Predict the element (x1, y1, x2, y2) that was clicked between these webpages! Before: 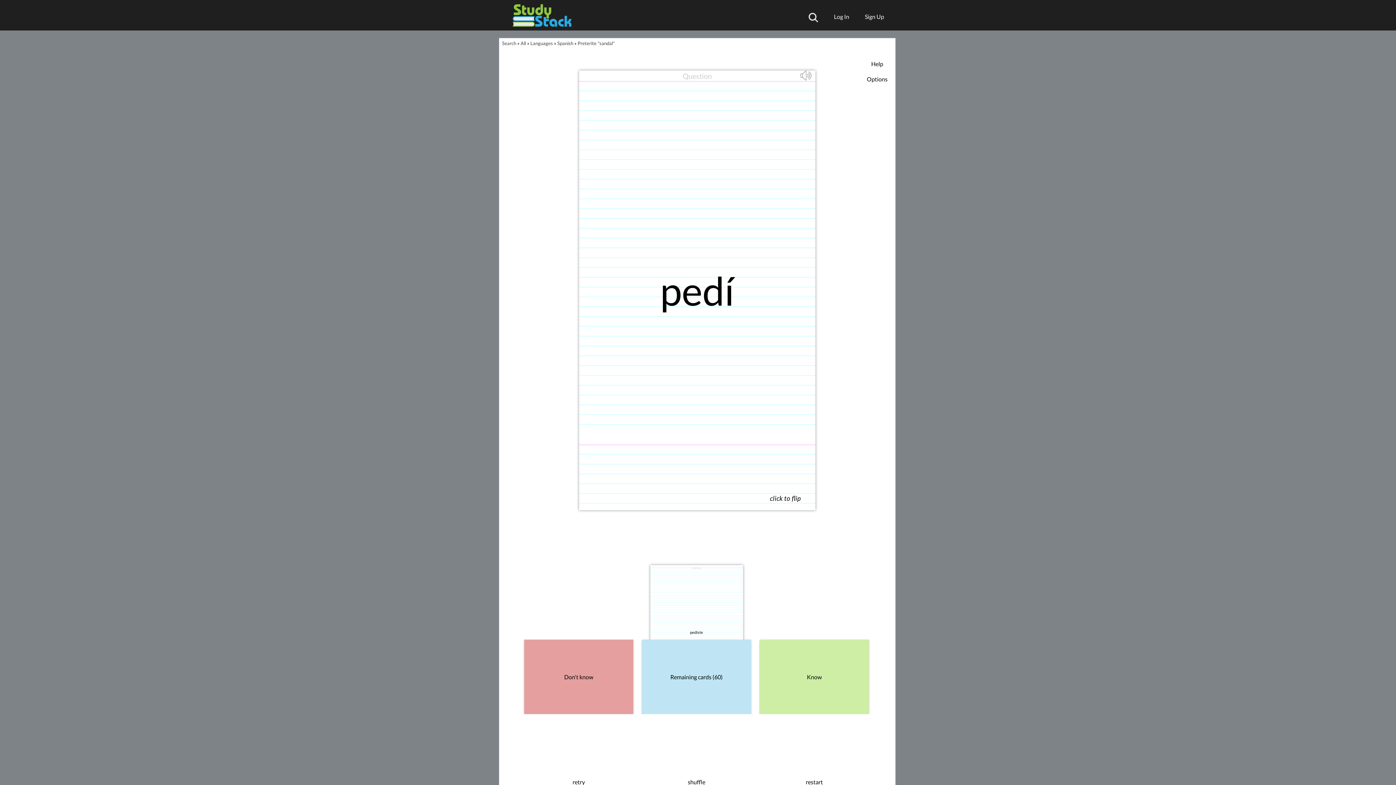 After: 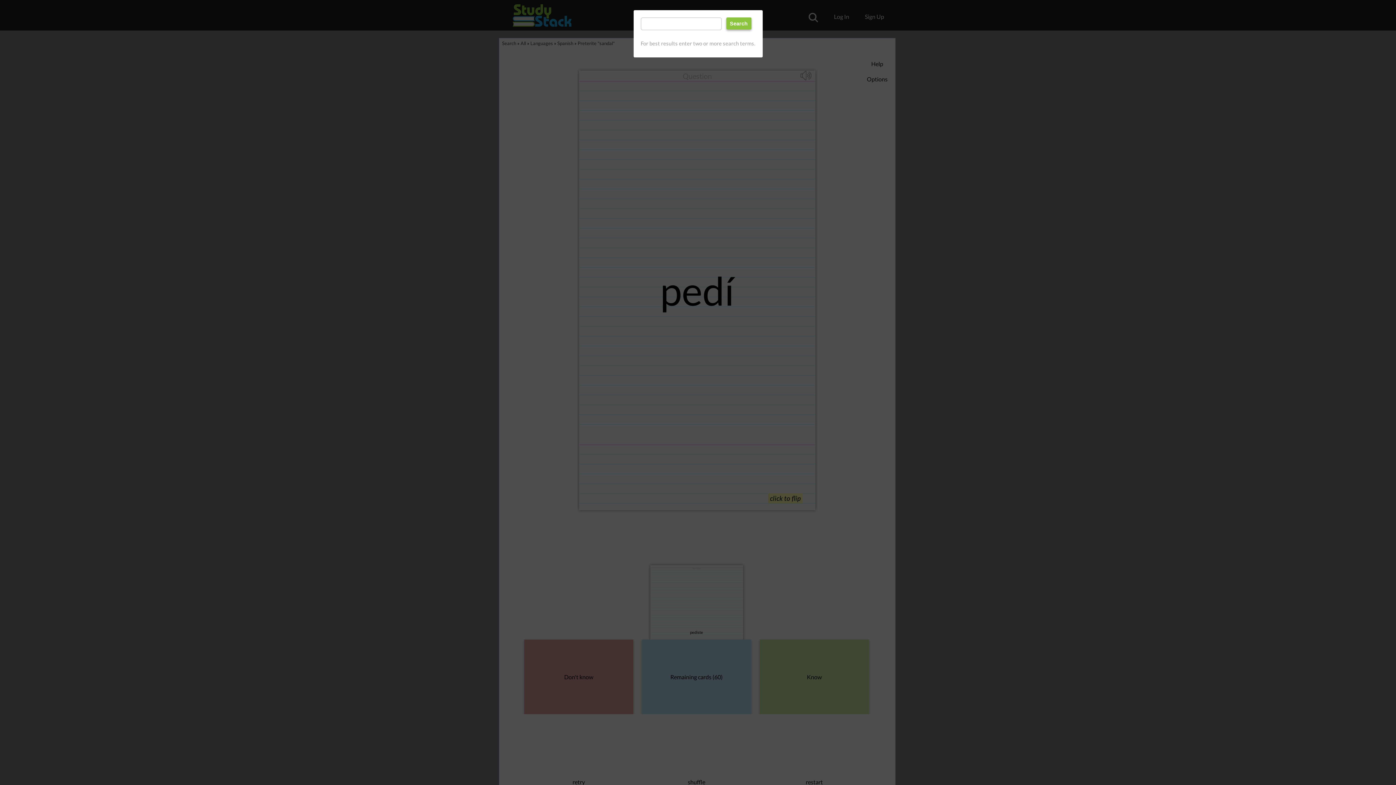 Action: bbox: (801, 13, 818, 27)